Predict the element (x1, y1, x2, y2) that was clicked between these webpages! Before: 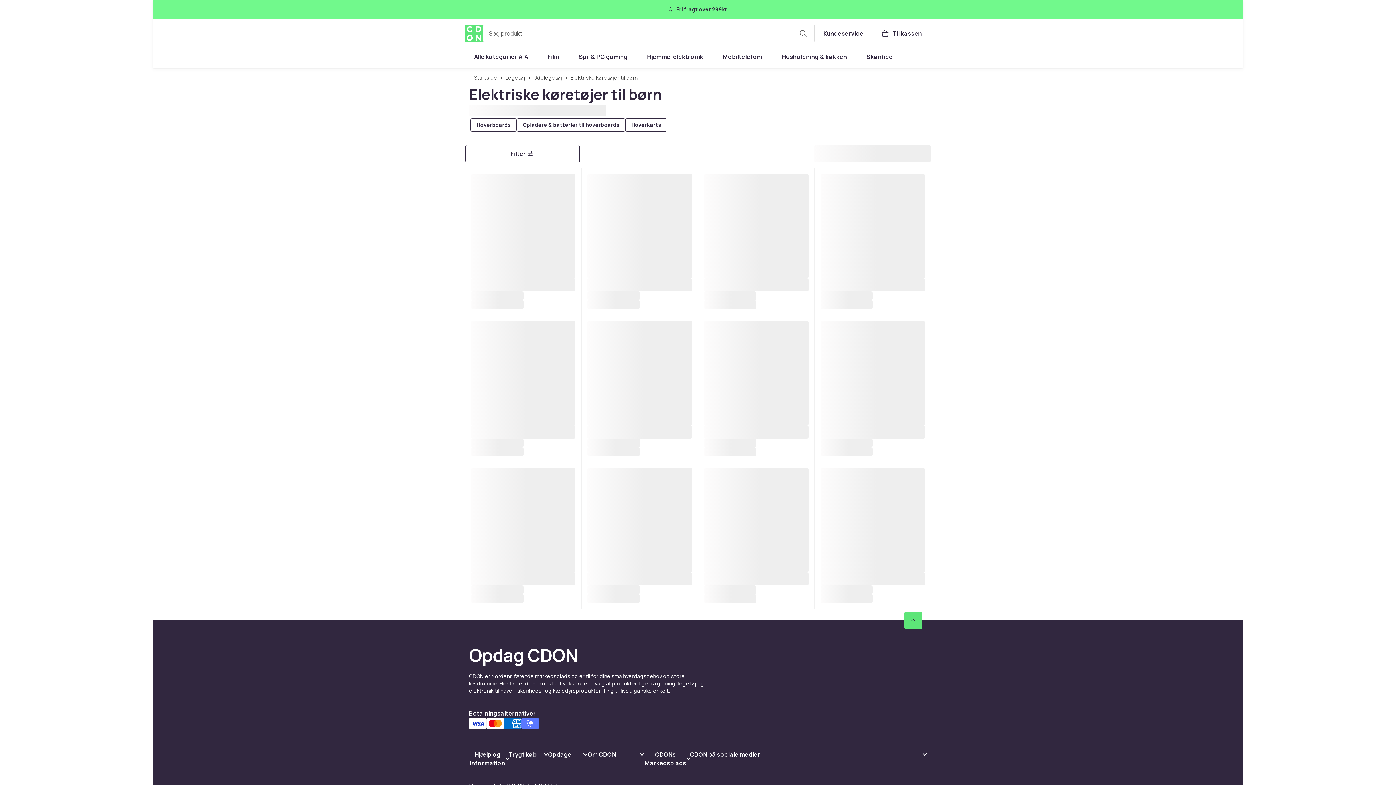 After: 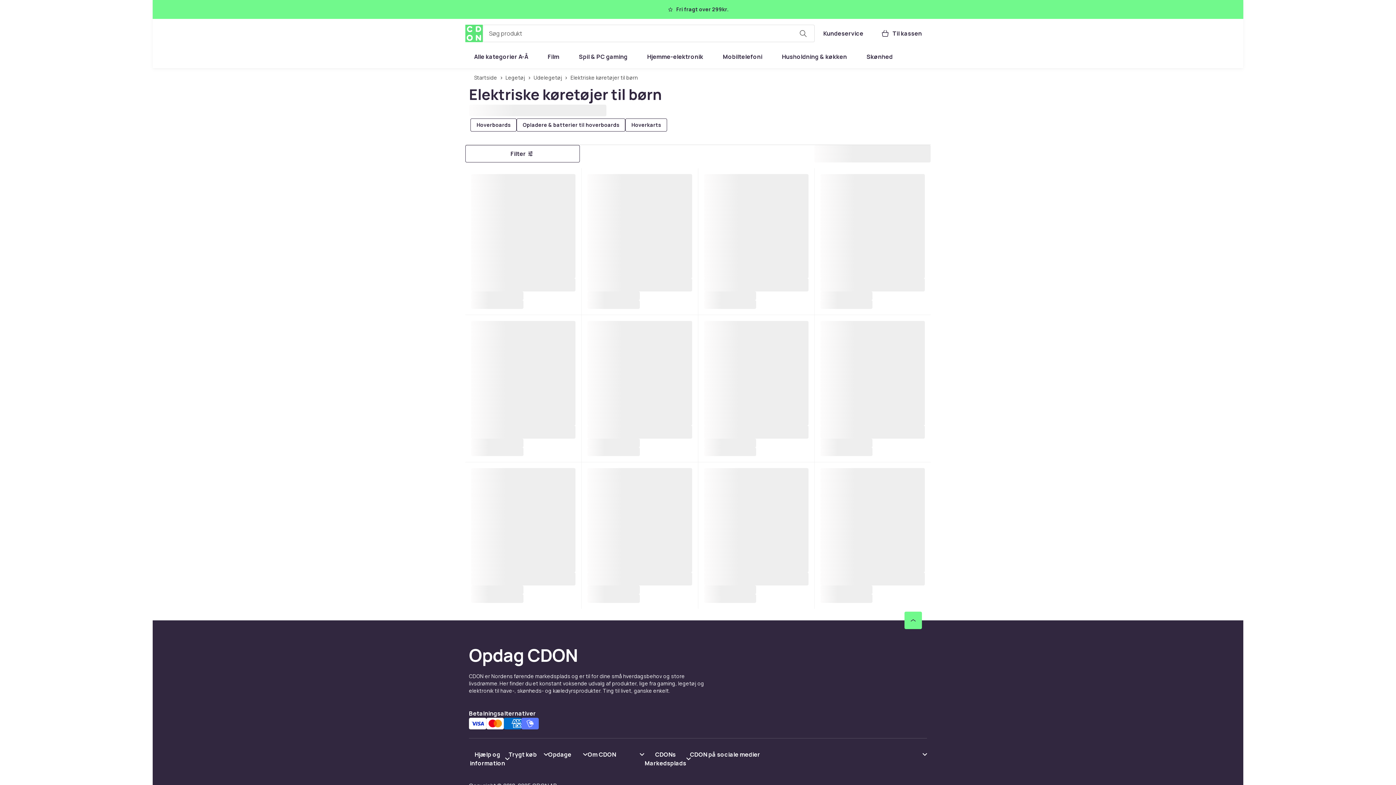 Action: bbox: (904, 611, 922, 629) label: Scroll til toppen